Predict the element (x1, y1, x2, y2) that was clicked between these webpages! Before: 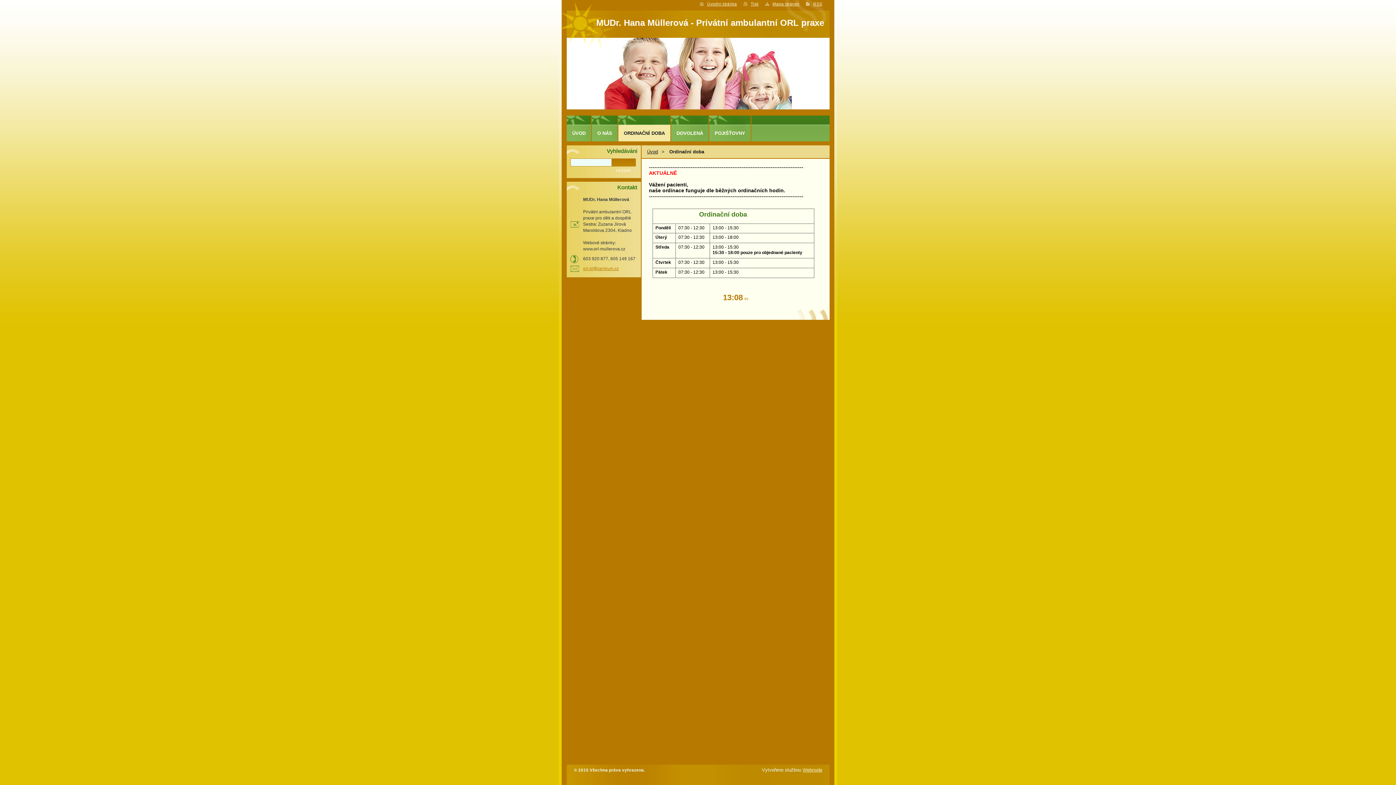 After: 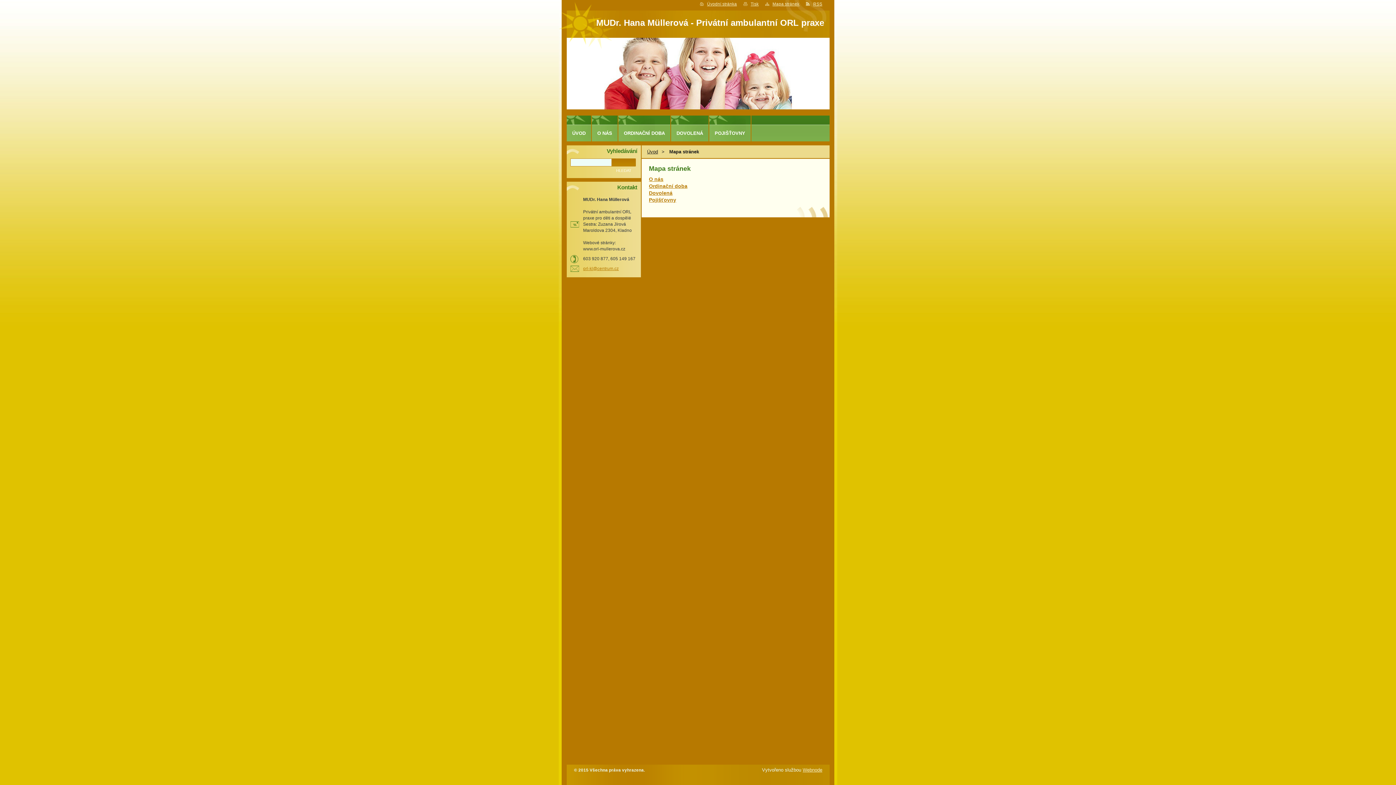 Action: label: Mapa stránek bbox: (772, 1, 799, 6)